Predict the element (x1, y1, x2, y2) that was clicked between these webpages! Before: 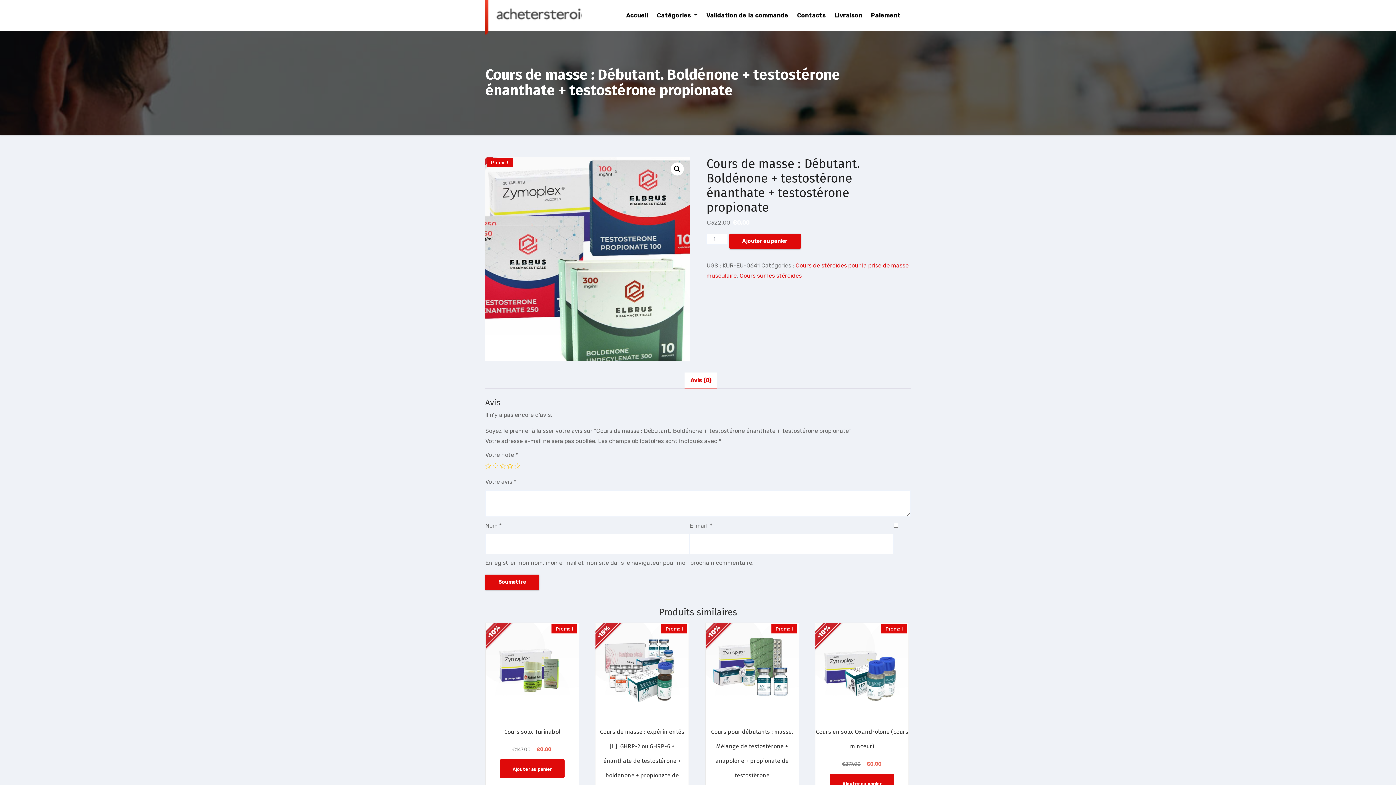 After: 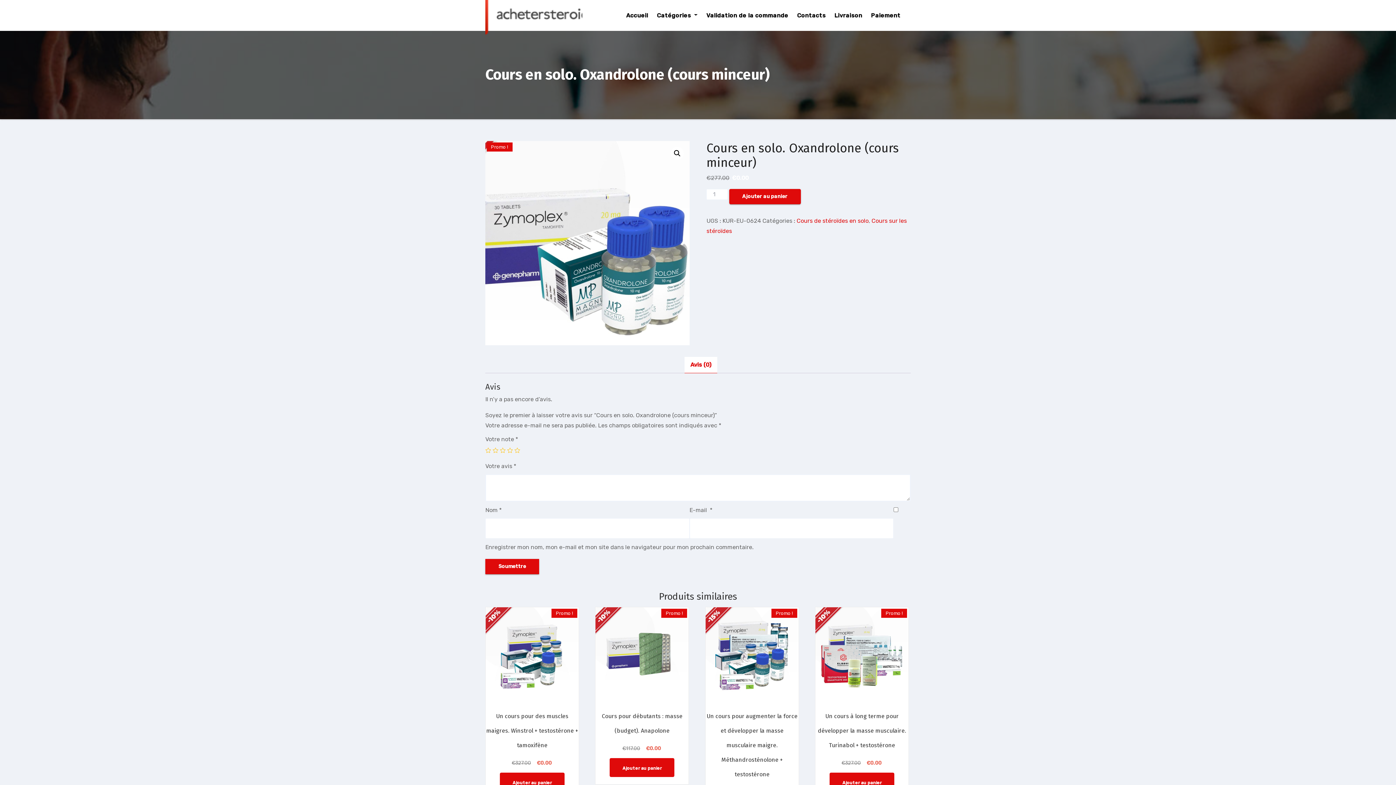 Action: label: En savoir plus sur “Cours en solo. Oxandrolone (cours minceur)” bbox: (829, 774, 894, 793)